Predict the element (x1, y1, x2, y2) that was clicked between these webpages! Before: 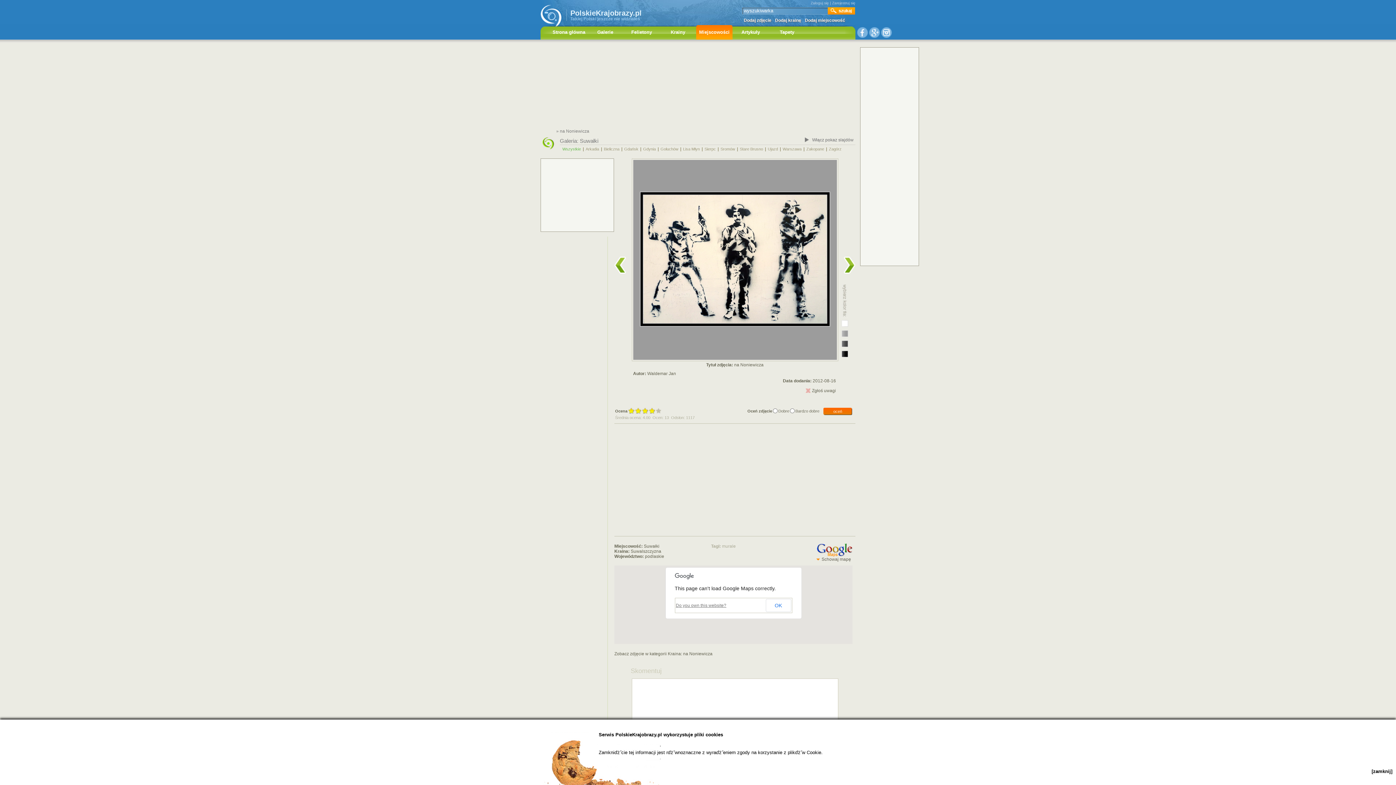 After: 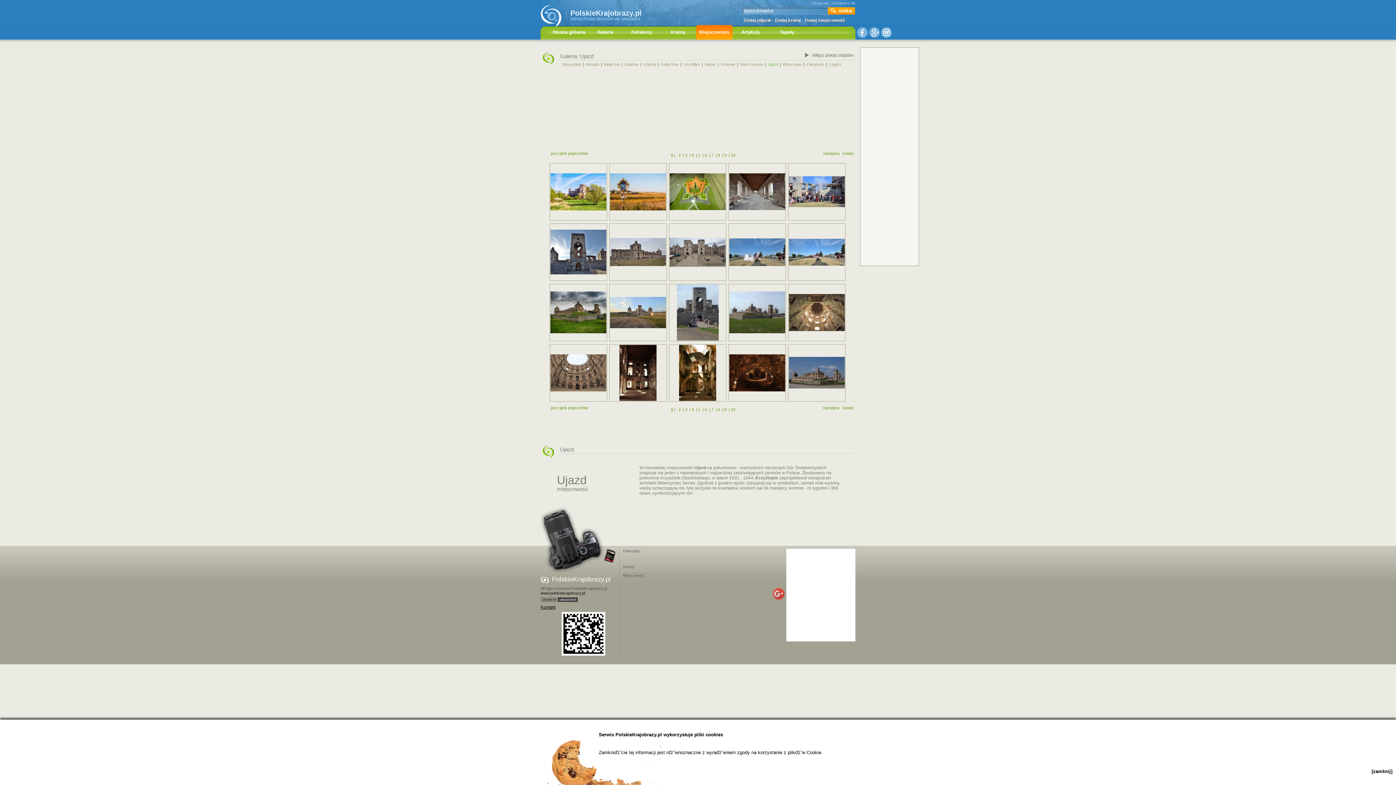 Action: bbox: (768, 146, 778, 151) label: Ujazd